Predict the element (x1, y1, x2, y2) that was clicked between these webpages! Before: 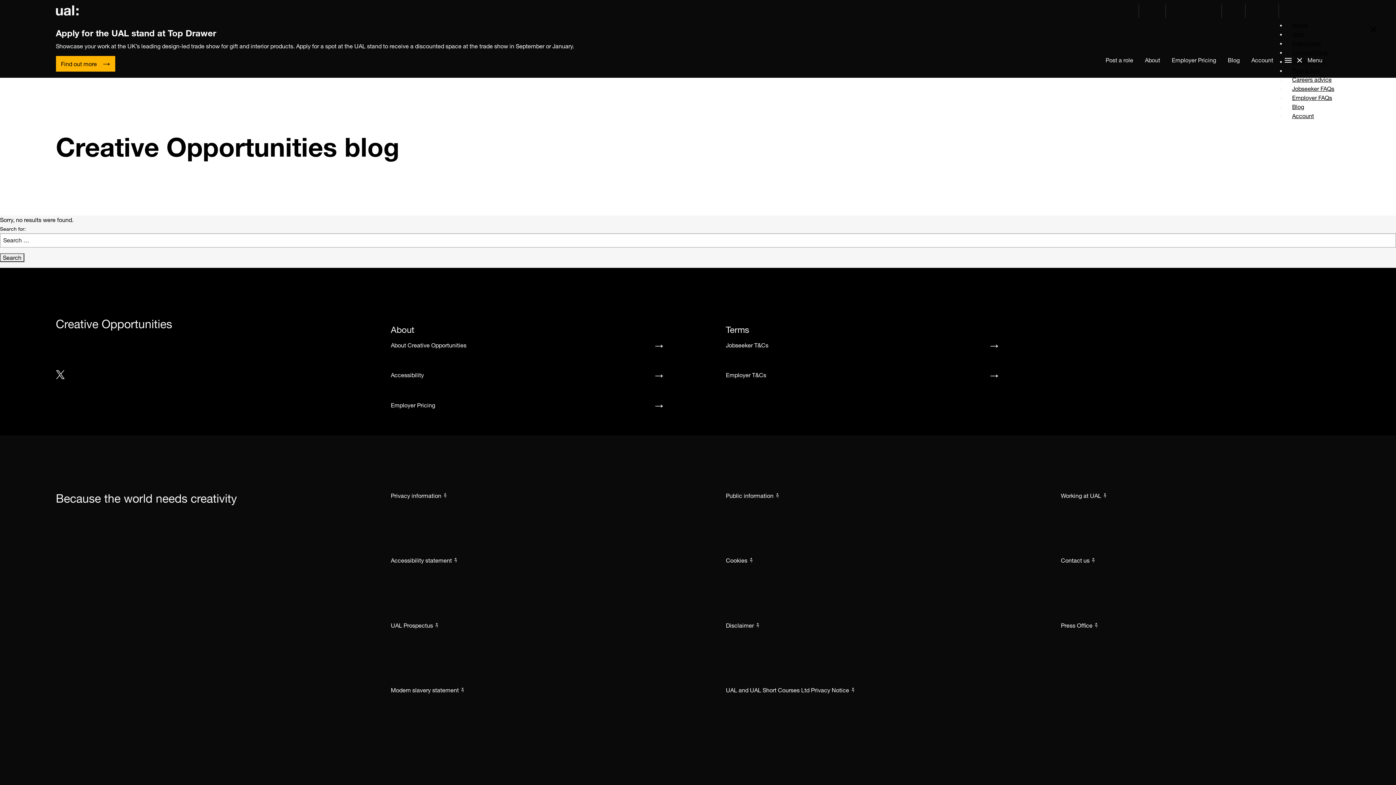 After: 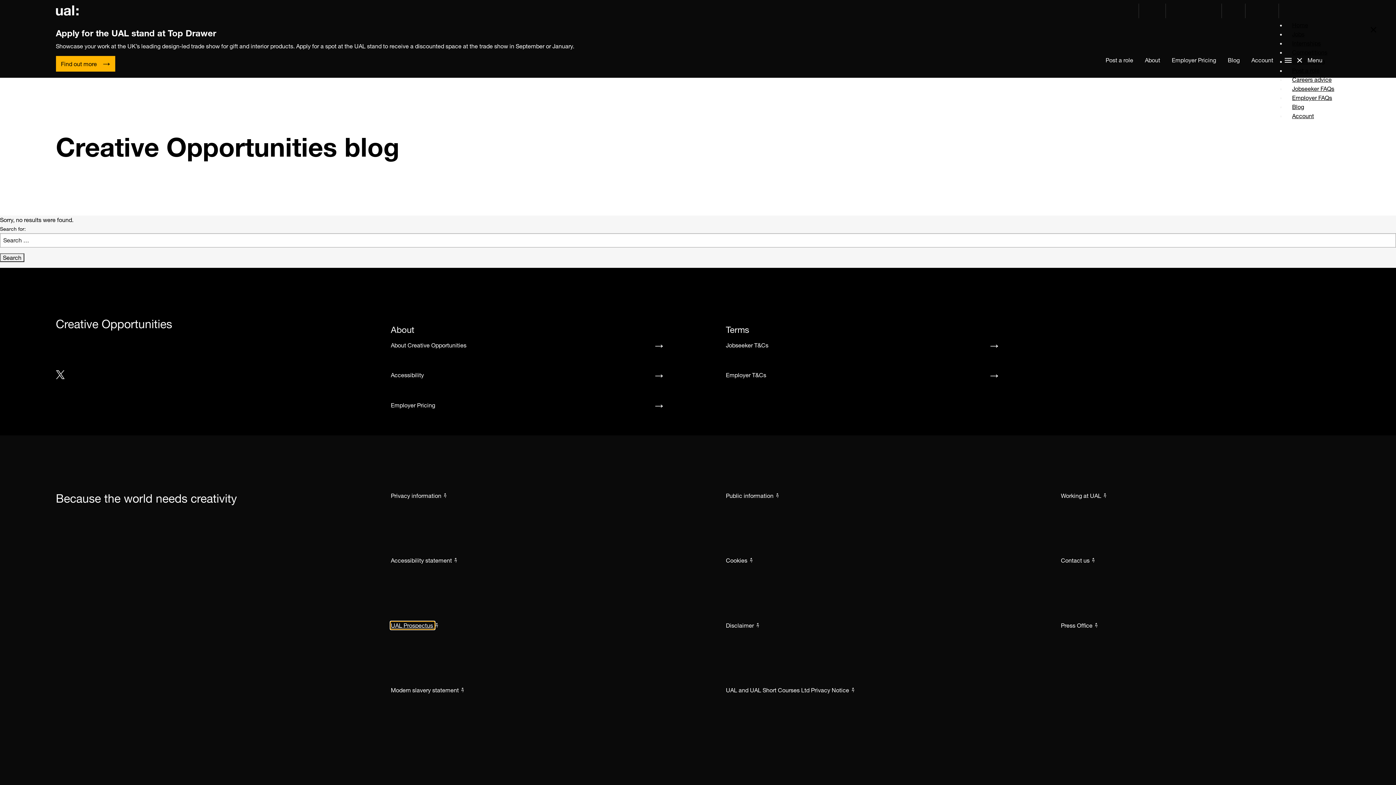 Action: bbox: (390, 622, 434, 629) label: UAL Prospectus 